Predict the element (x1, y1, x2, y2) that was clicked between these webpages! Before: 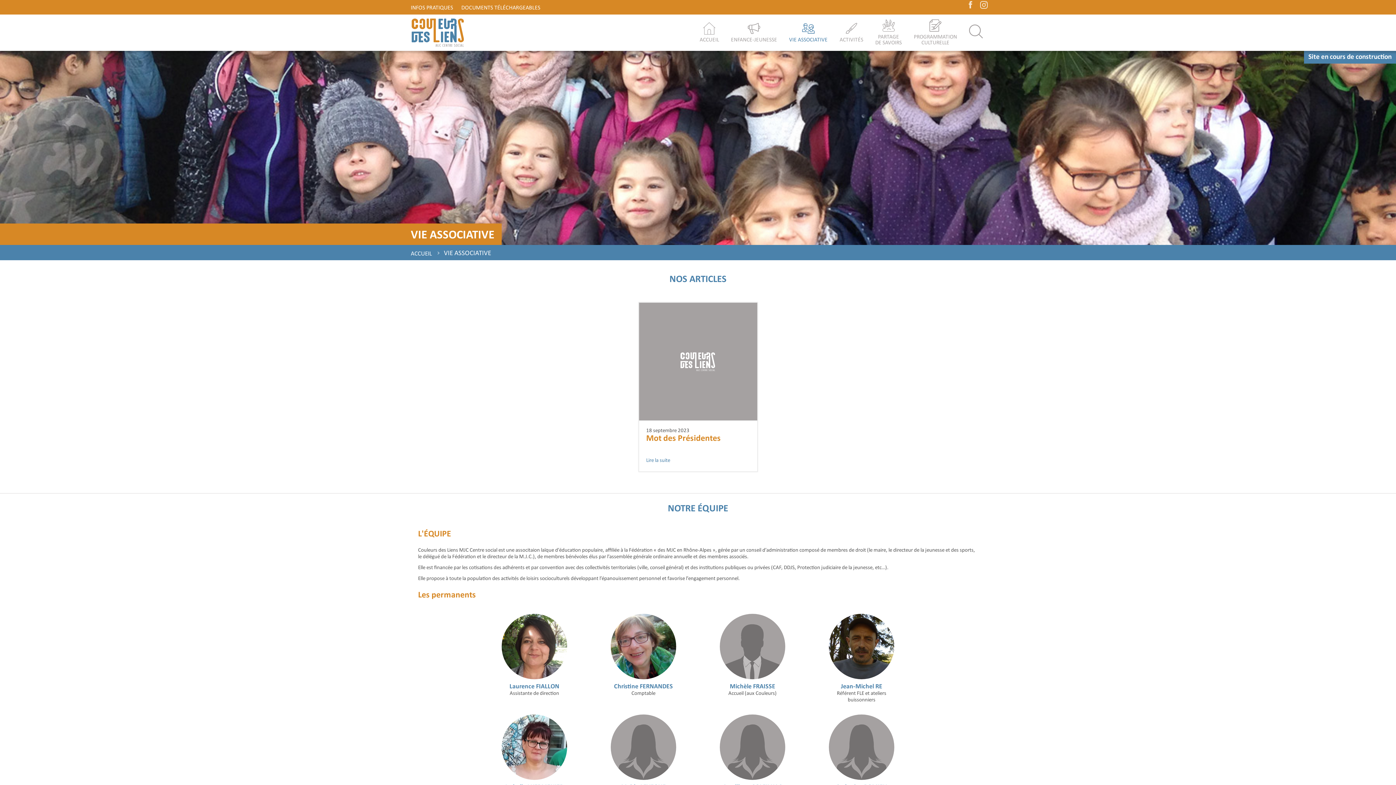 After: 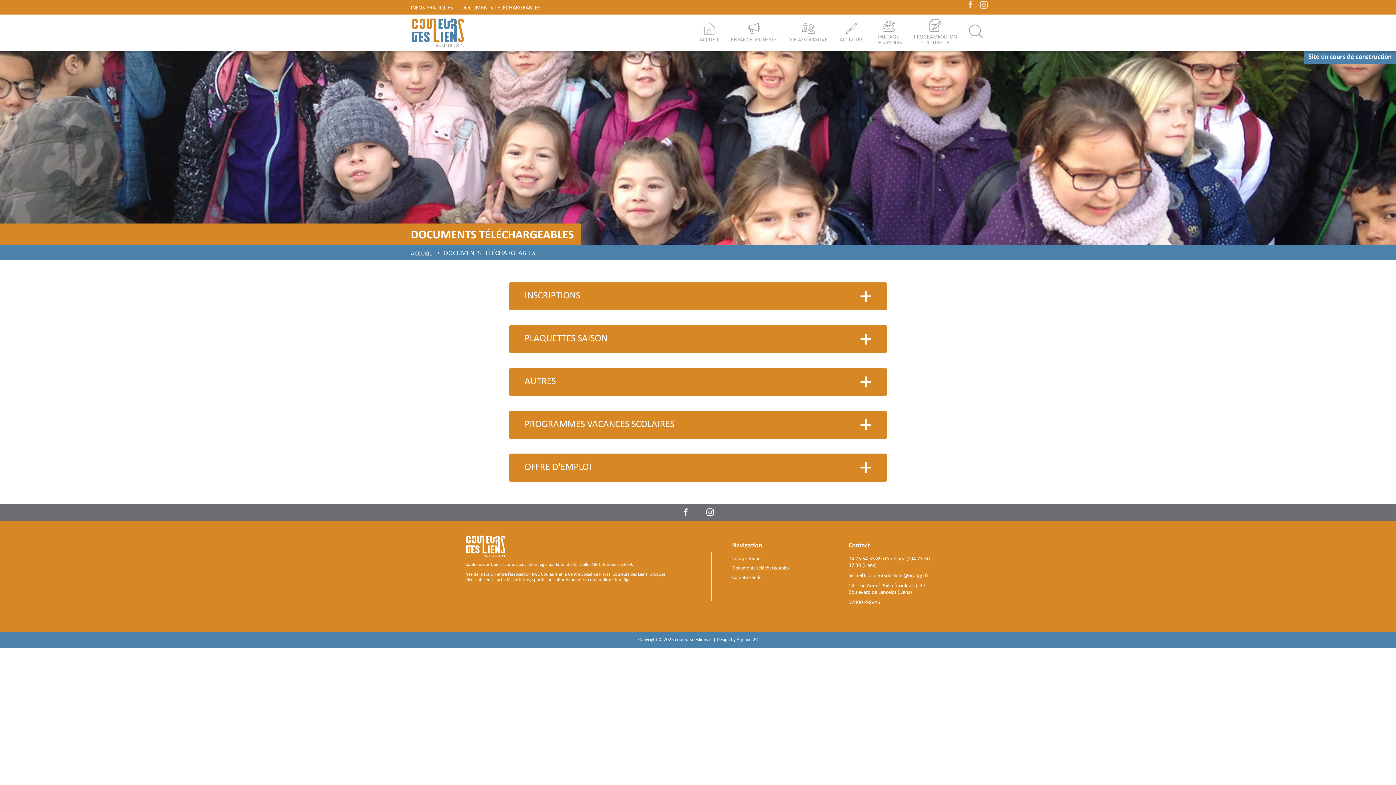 Action: bbox: (457, 0, 544, 16) label: DOCUMENTS TÉLÉCHARGEABLES